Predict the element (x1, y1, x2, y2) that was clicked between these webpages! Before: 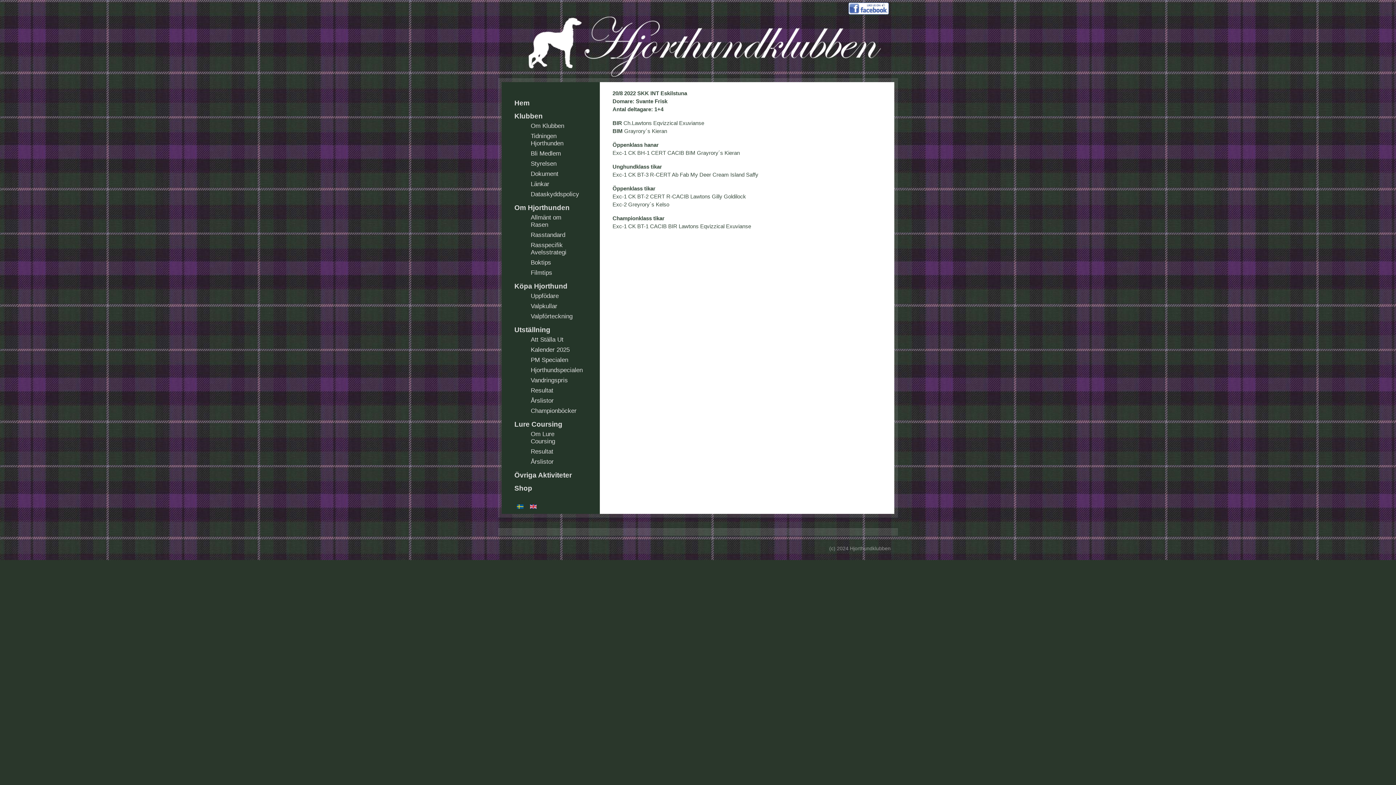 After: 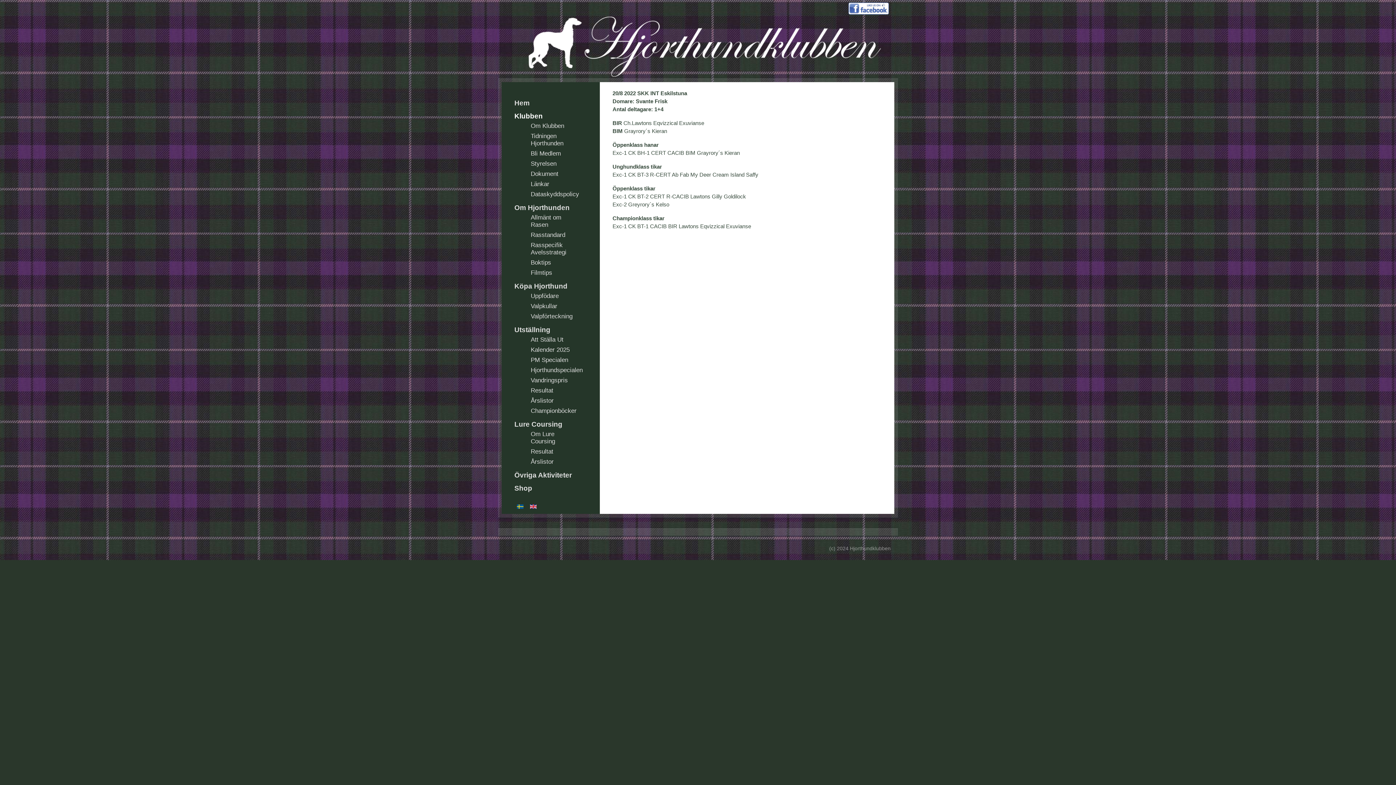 Action: label: Klubben bbox: (514, 109, 587, 122)